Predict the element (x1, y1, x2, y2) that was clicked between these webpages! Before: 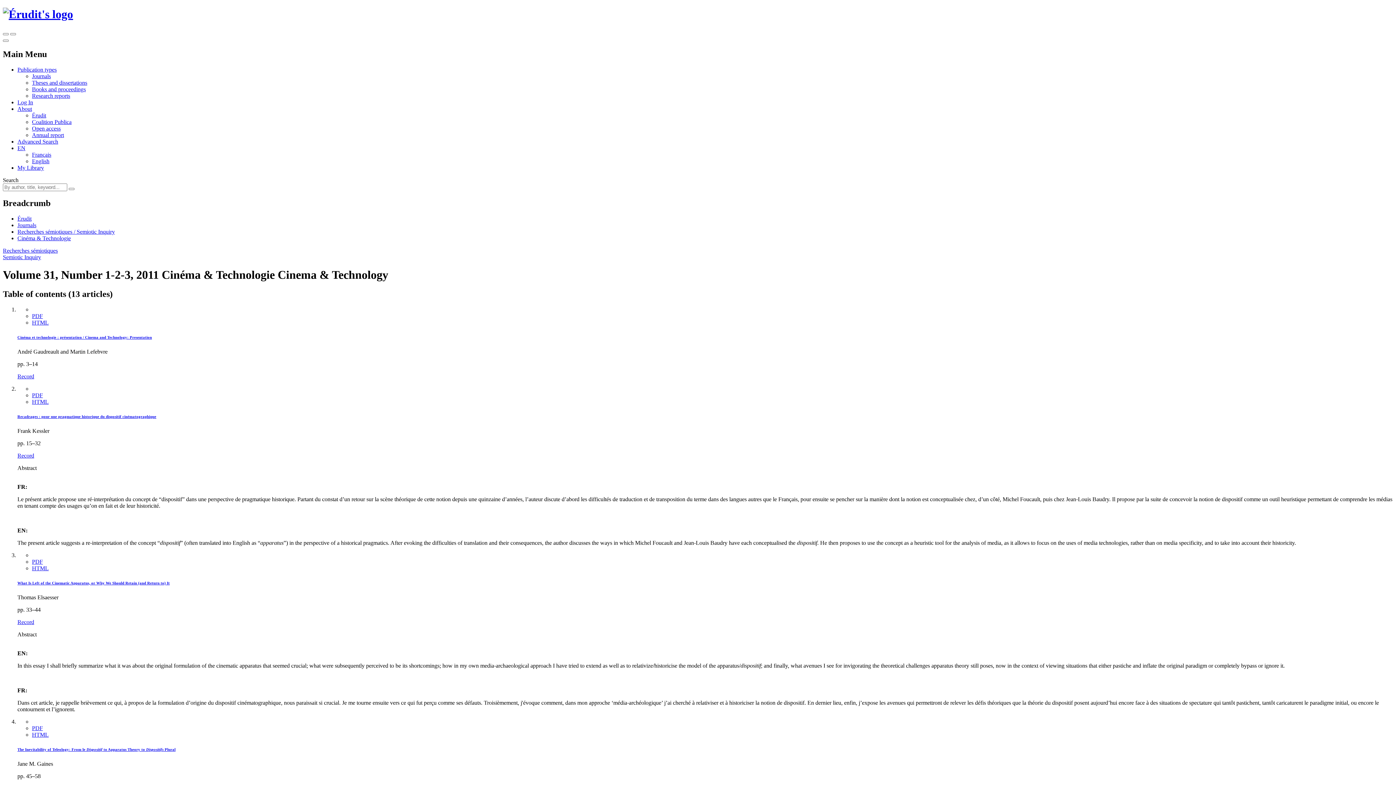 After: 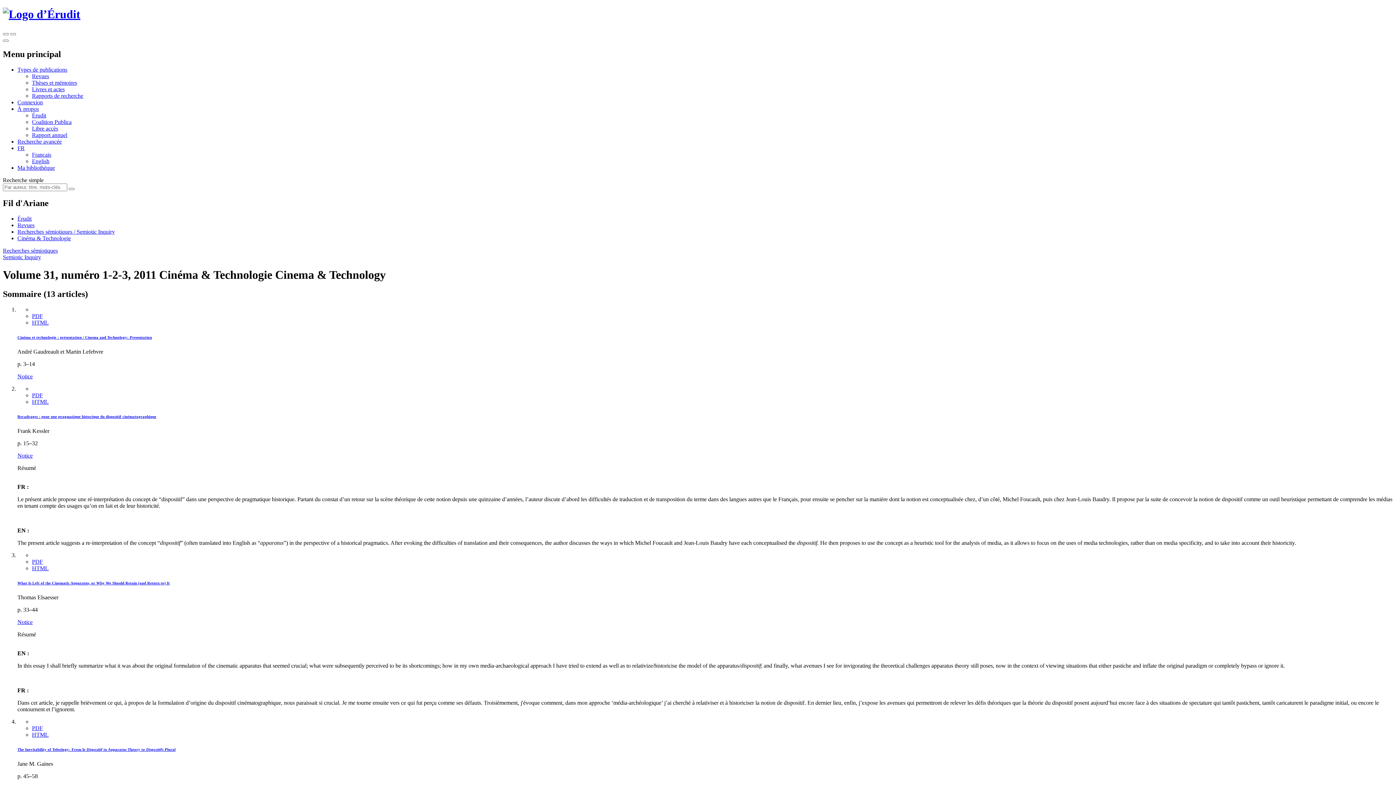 Action: label: Français bbox: (32, 151, 51, 157)